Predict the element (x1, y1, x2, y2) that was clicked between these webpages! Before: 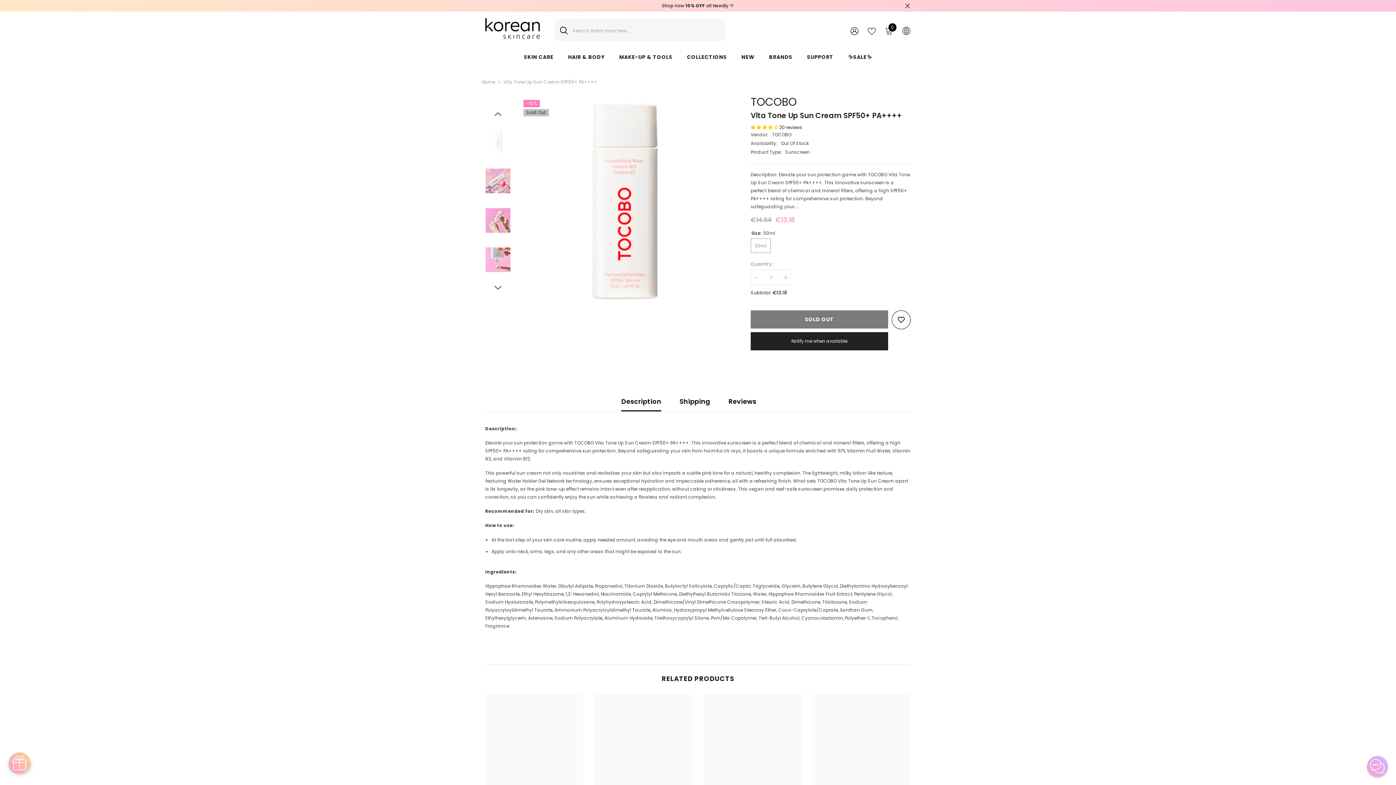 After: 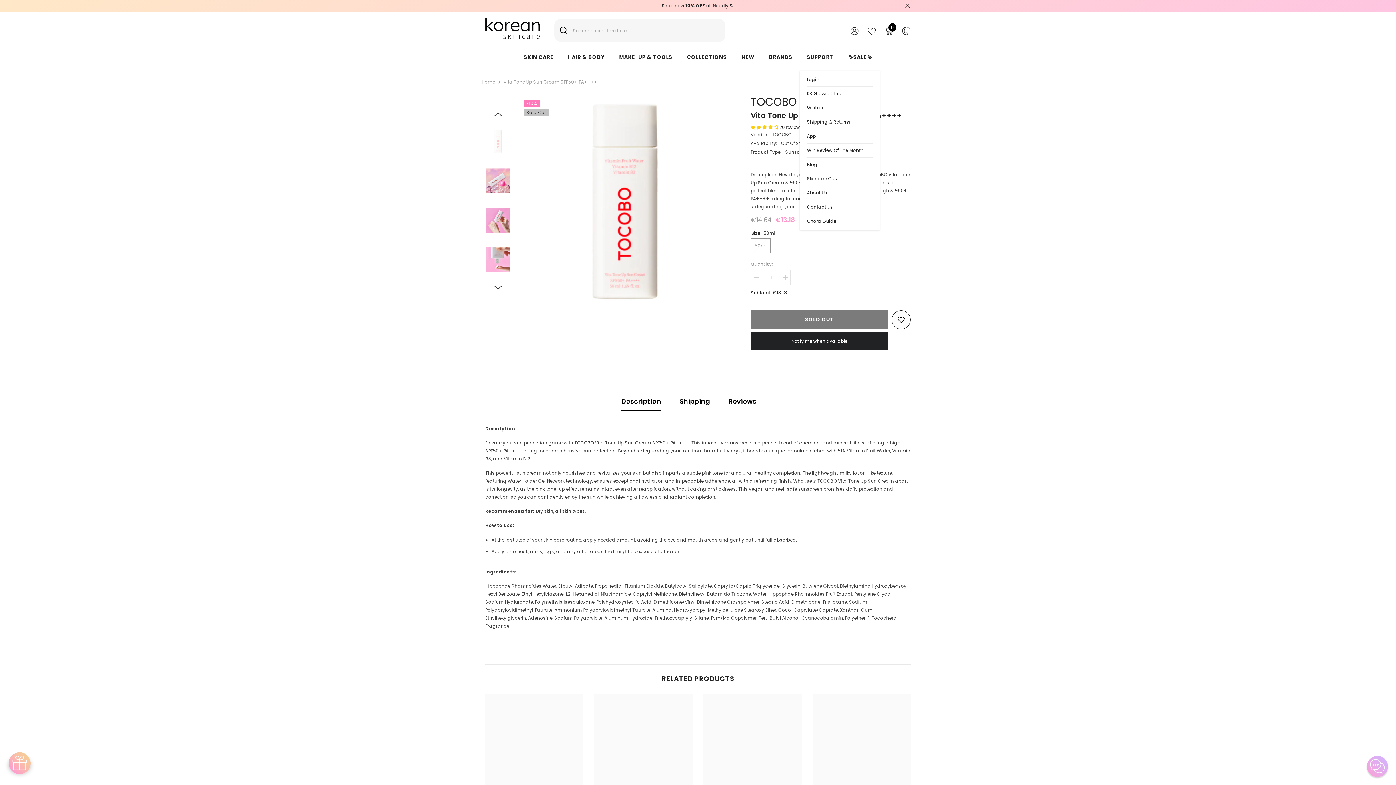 Action: bbox: (799, 53, 840, 70) label: SUPPORT